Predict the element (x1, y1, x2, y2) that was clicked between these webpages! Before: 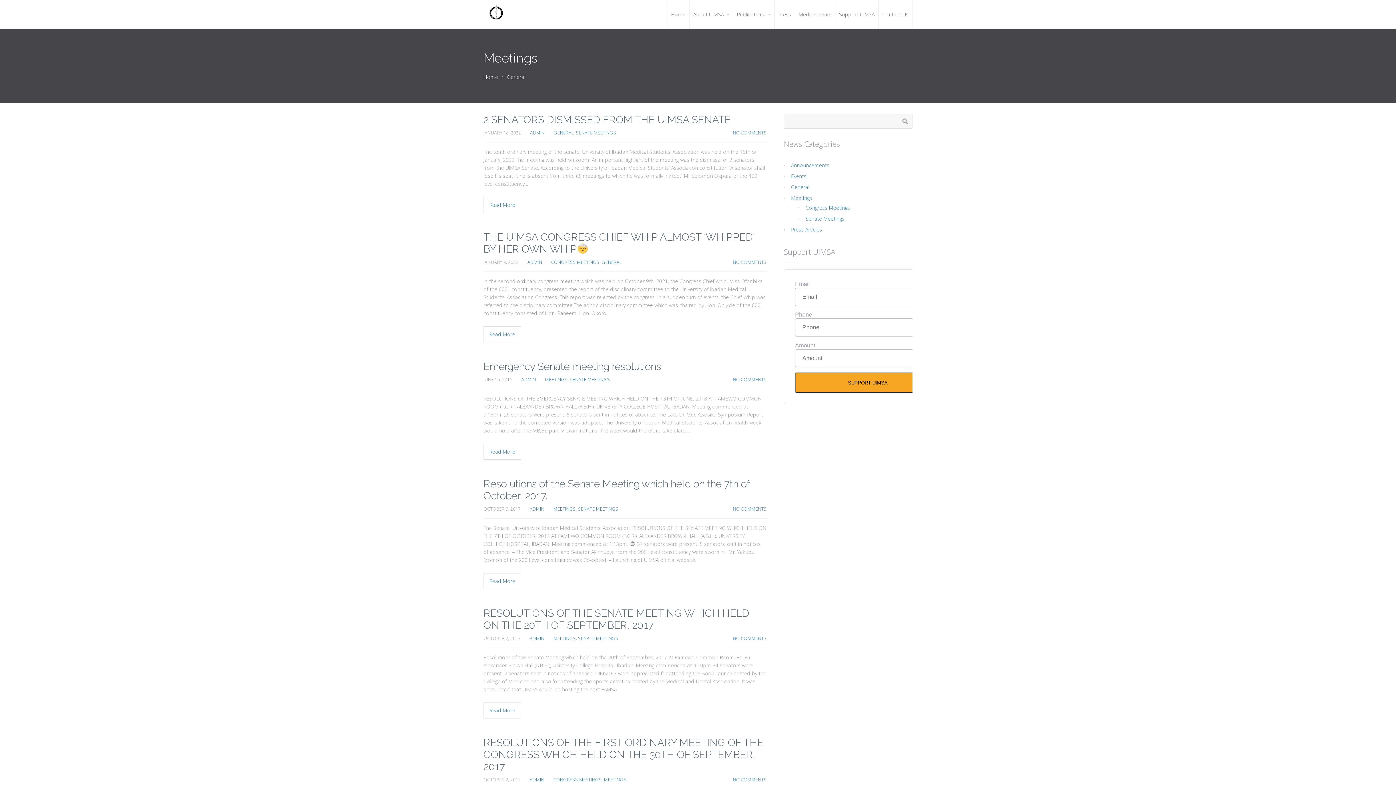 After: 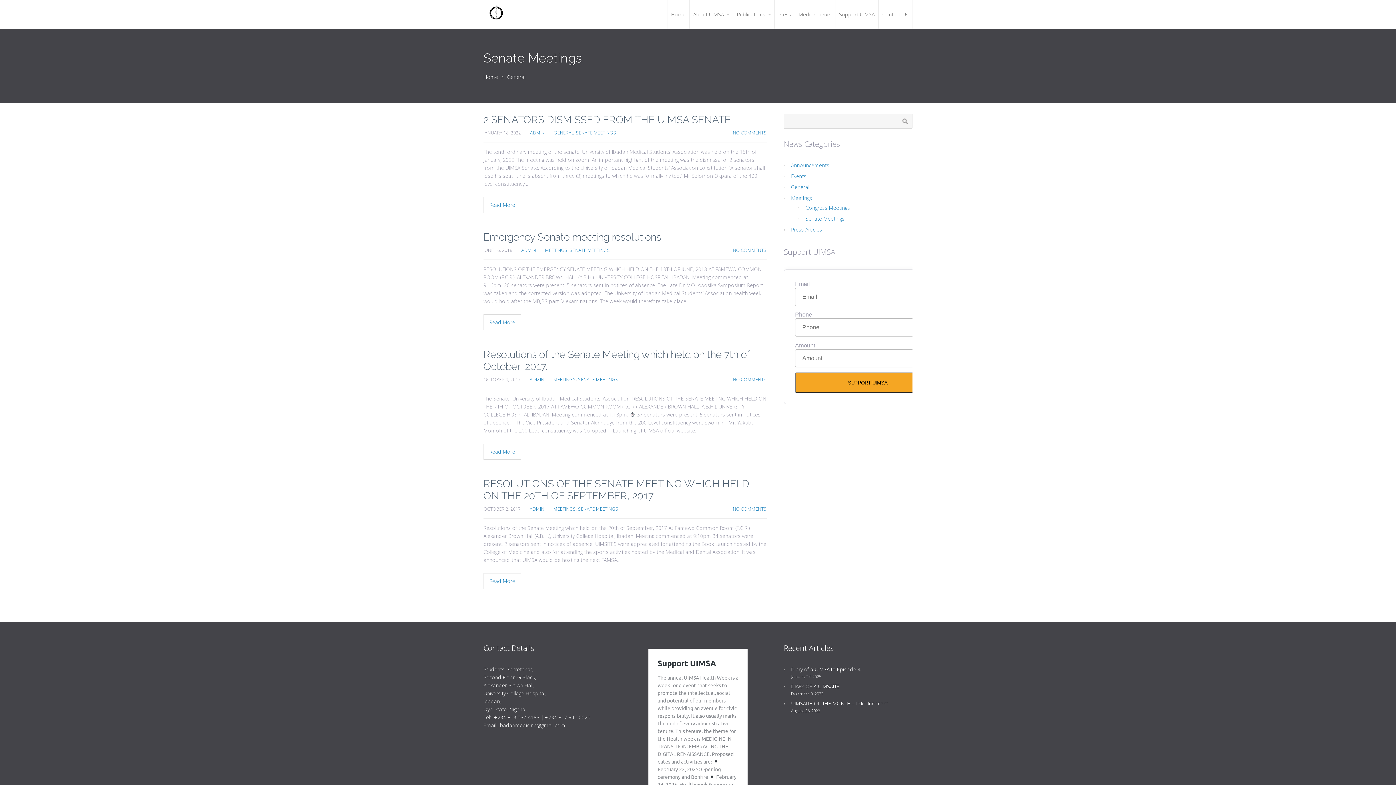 Action: bbox: (805, 215, 844, 222) label: Senate Meetings